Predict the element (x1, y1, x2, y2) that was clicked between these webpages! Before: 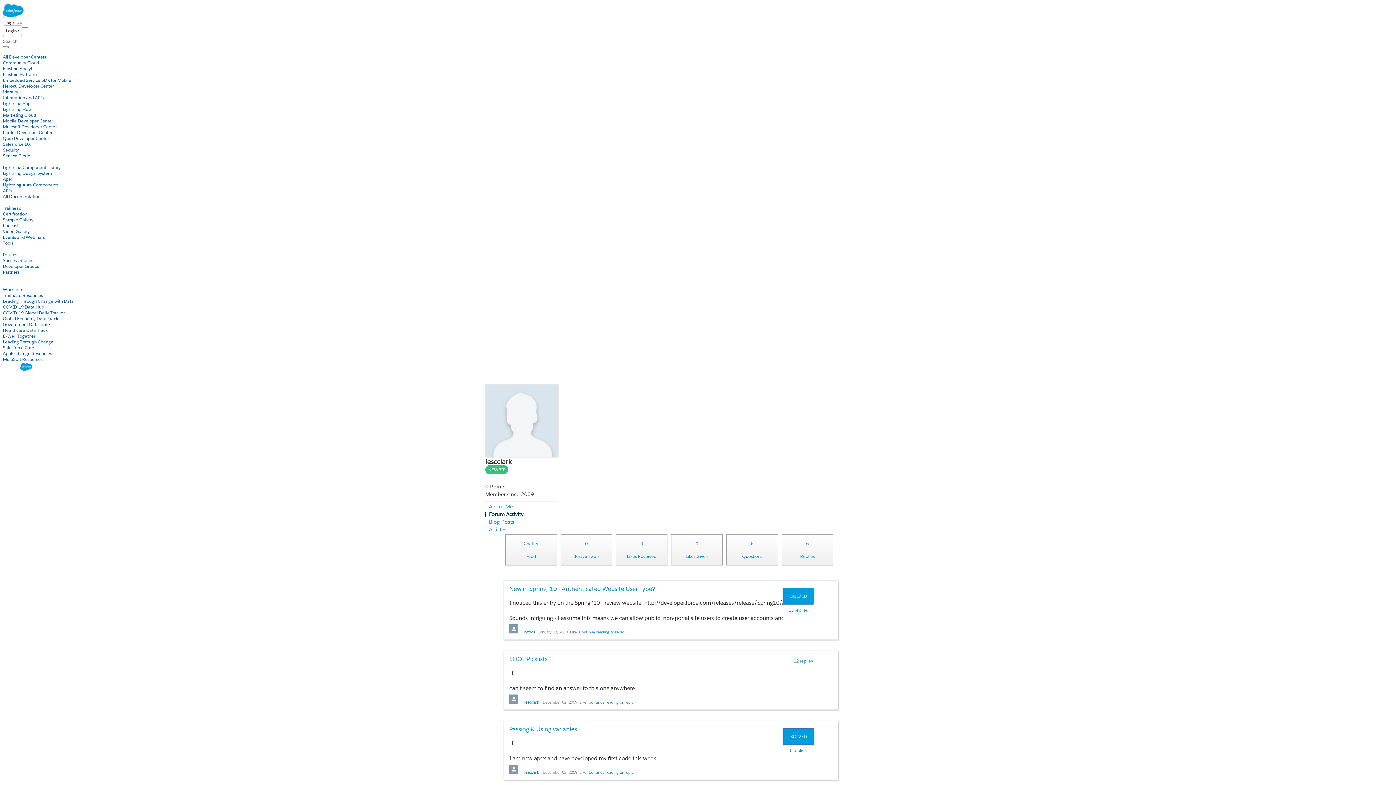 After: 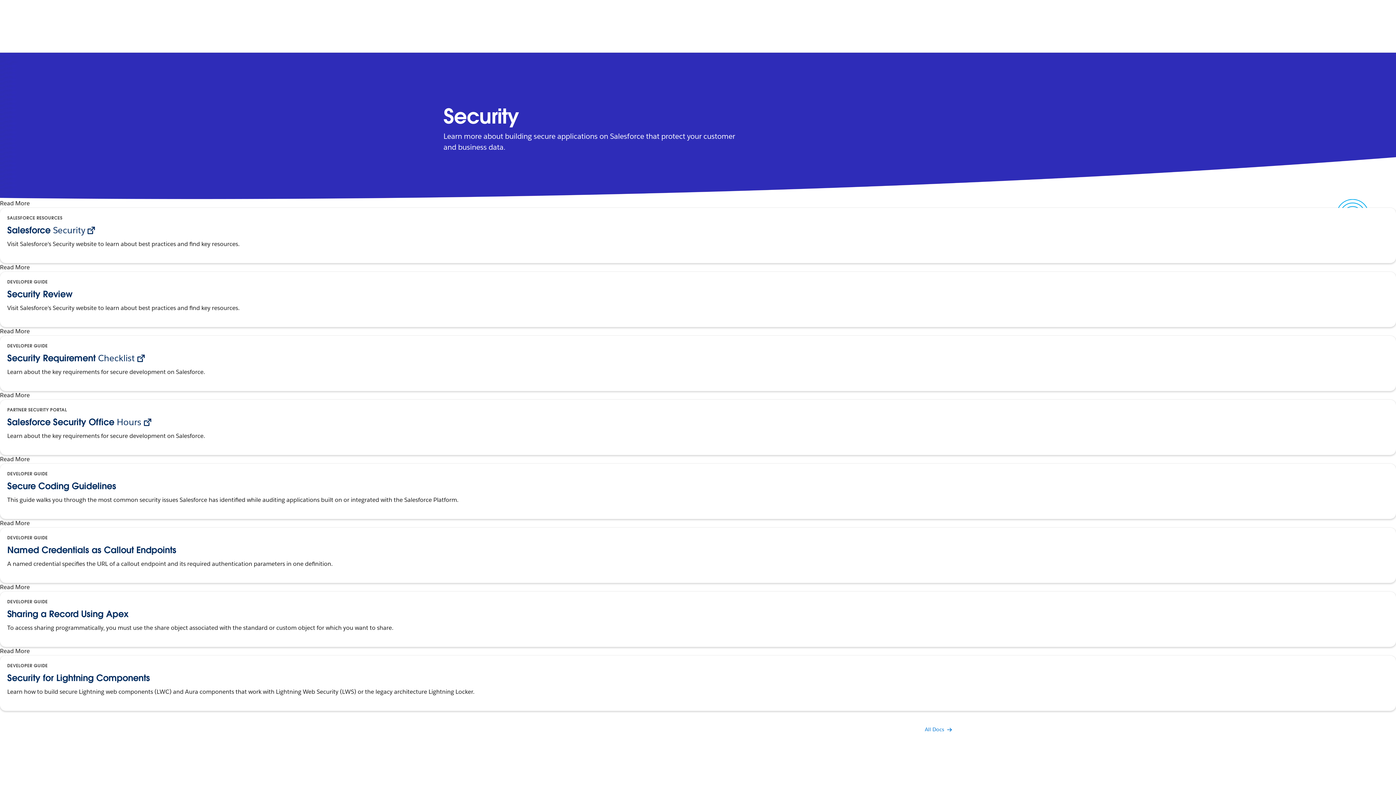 Action: label: Security bbox: (2, 146, 18, 153)